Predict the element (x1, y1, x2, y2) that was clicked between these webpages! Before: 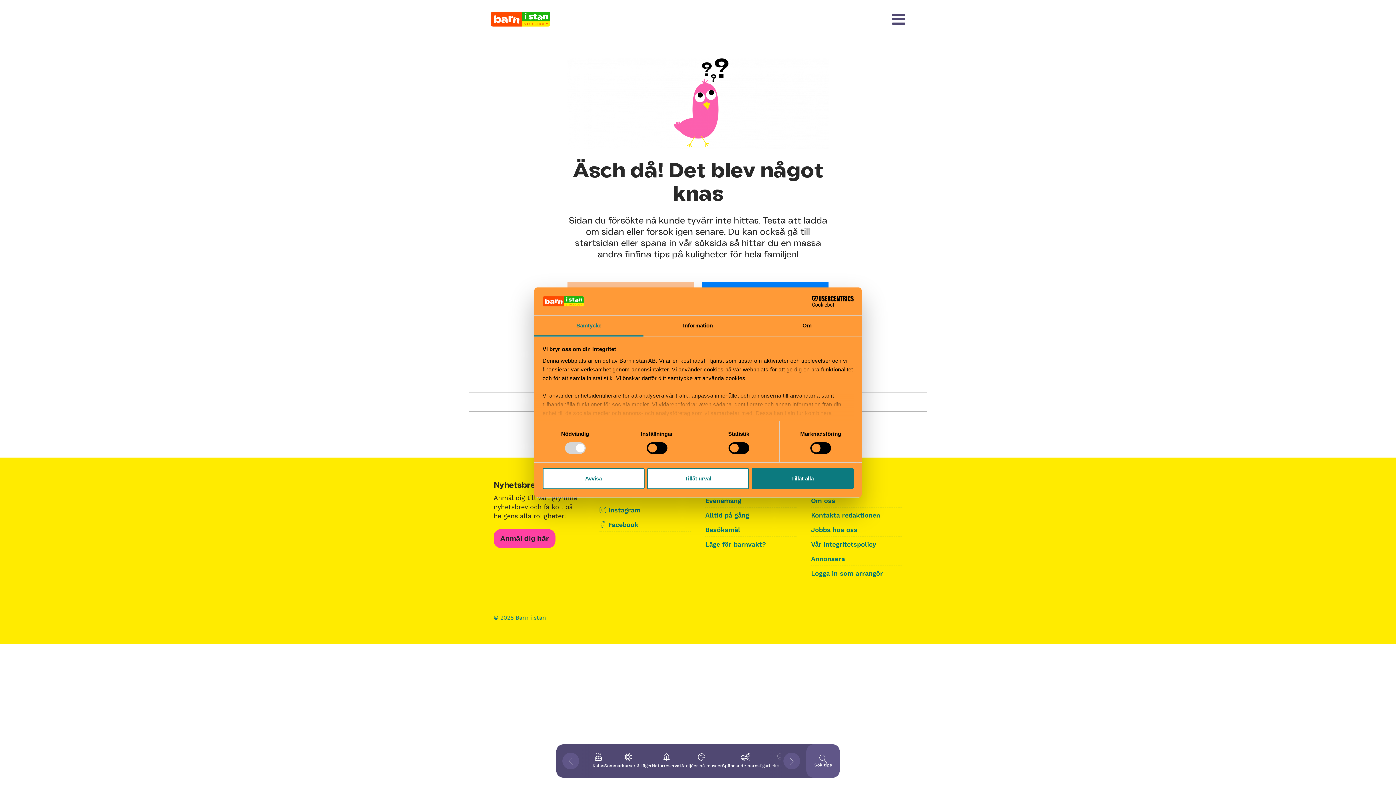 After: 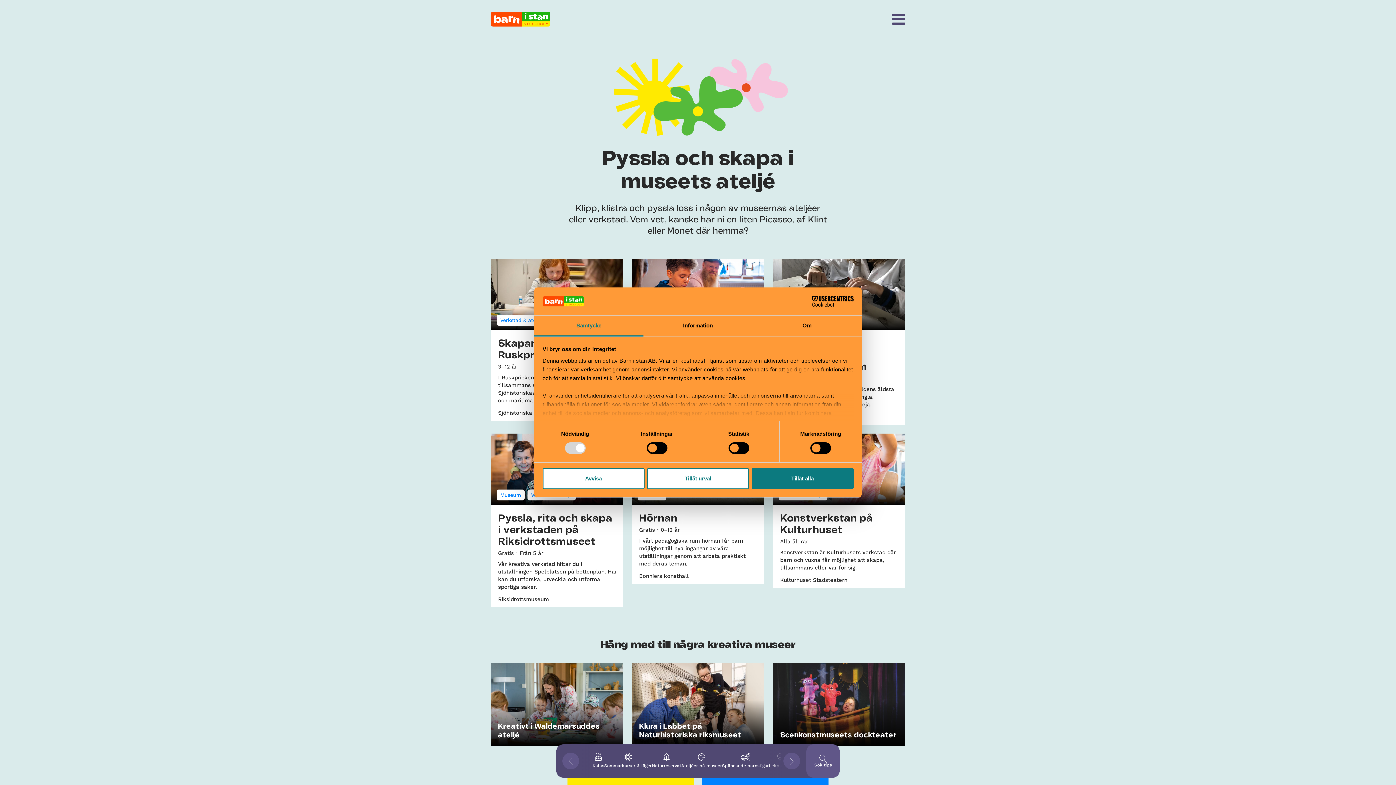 Action: label: Ateljéer på museer bbox: (681, 753, 722, 769)